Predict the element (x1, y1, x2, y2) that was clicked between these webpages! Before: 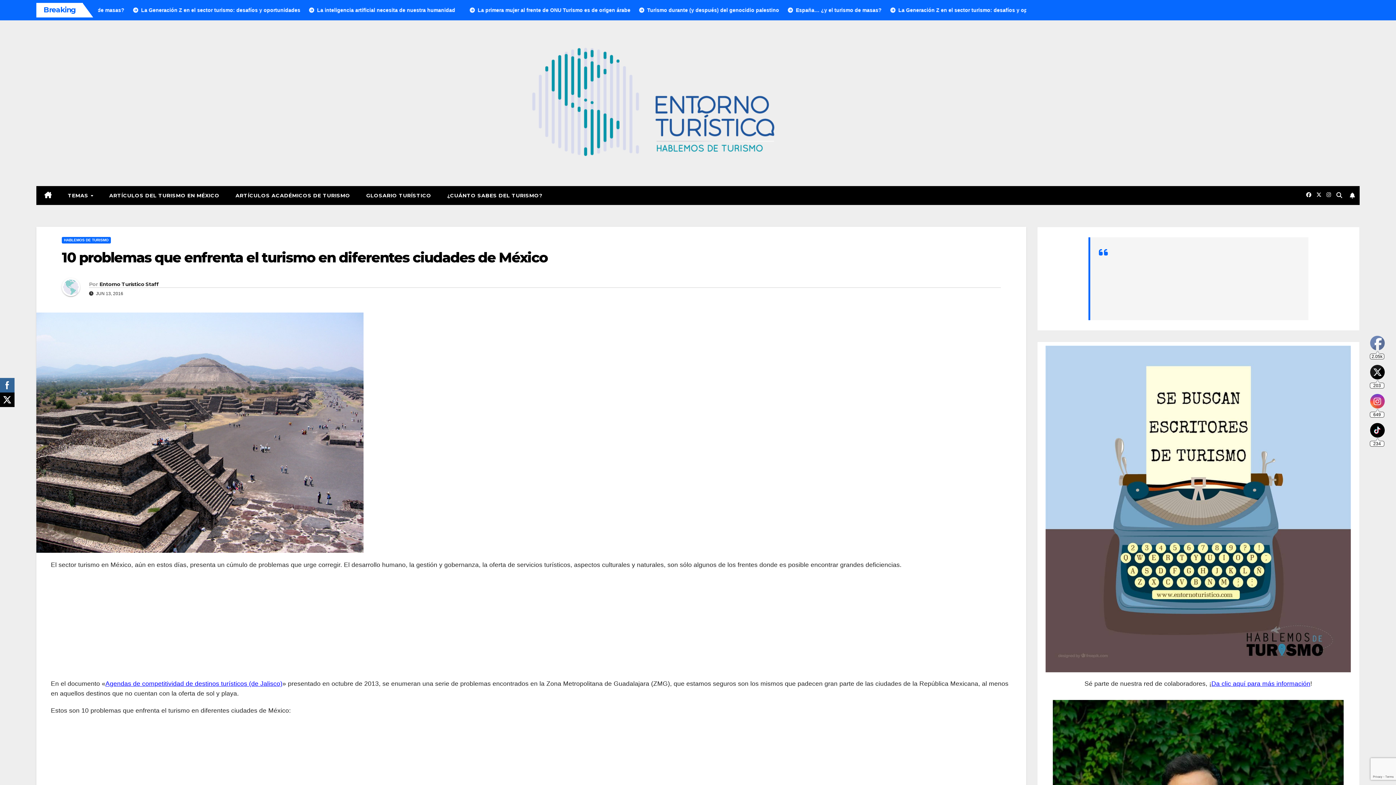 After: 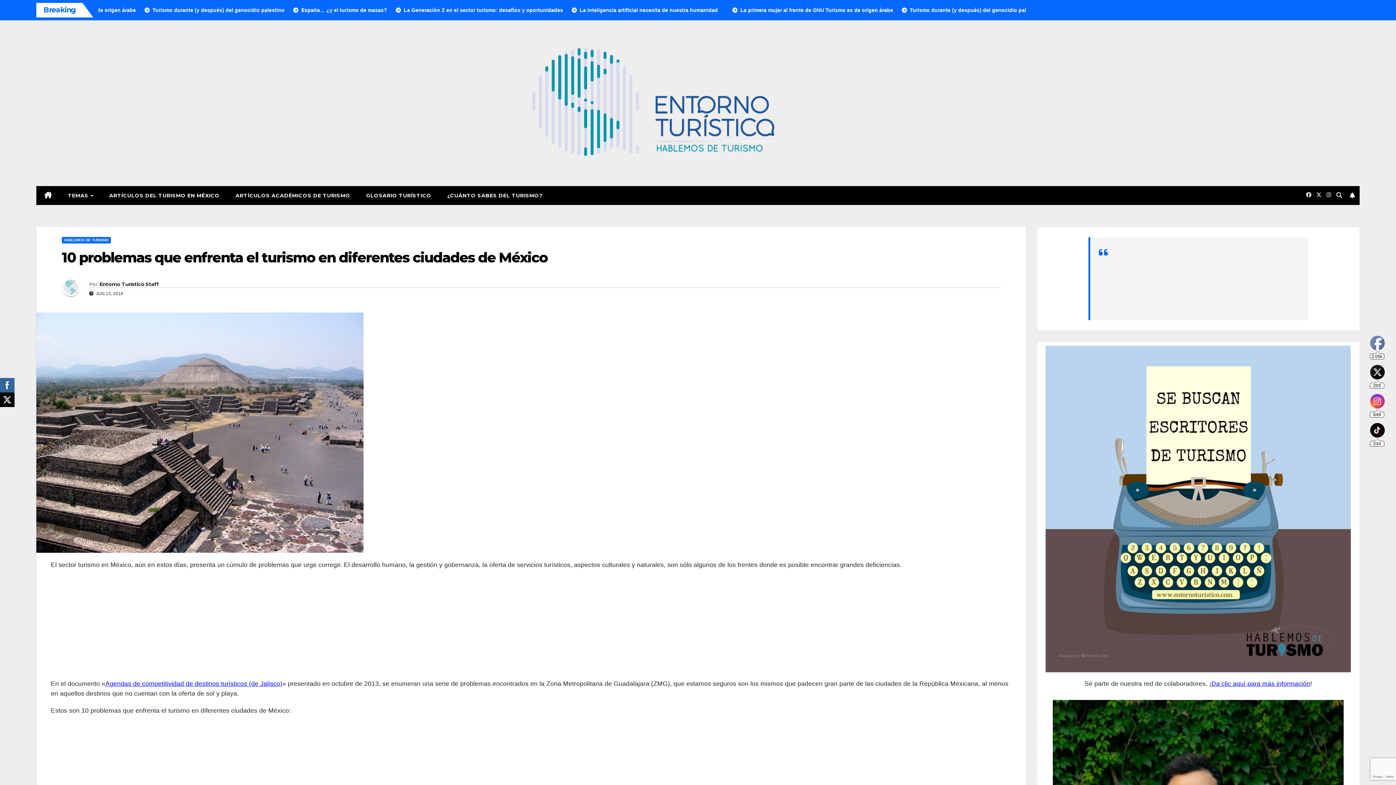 Action: bbox: (1370, 394, 1385, 409)